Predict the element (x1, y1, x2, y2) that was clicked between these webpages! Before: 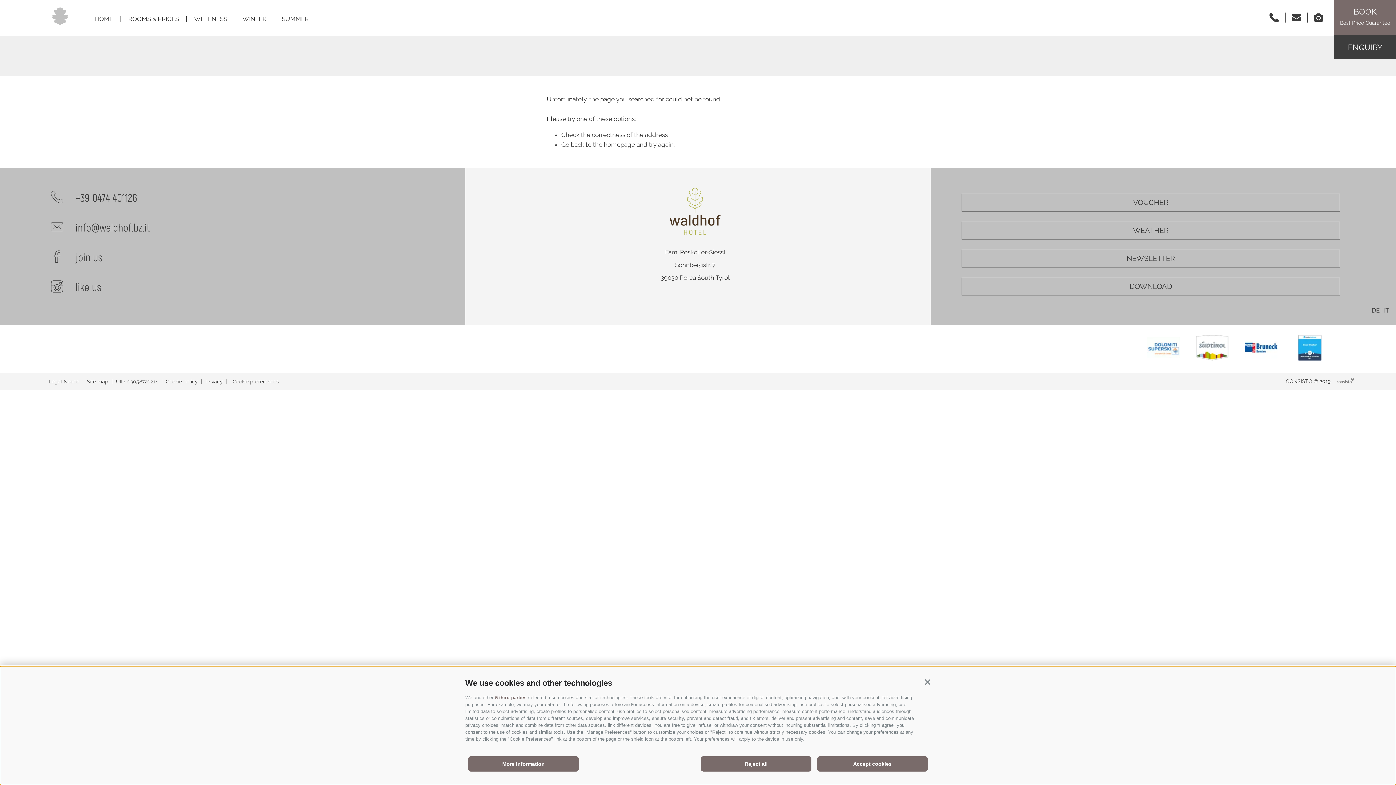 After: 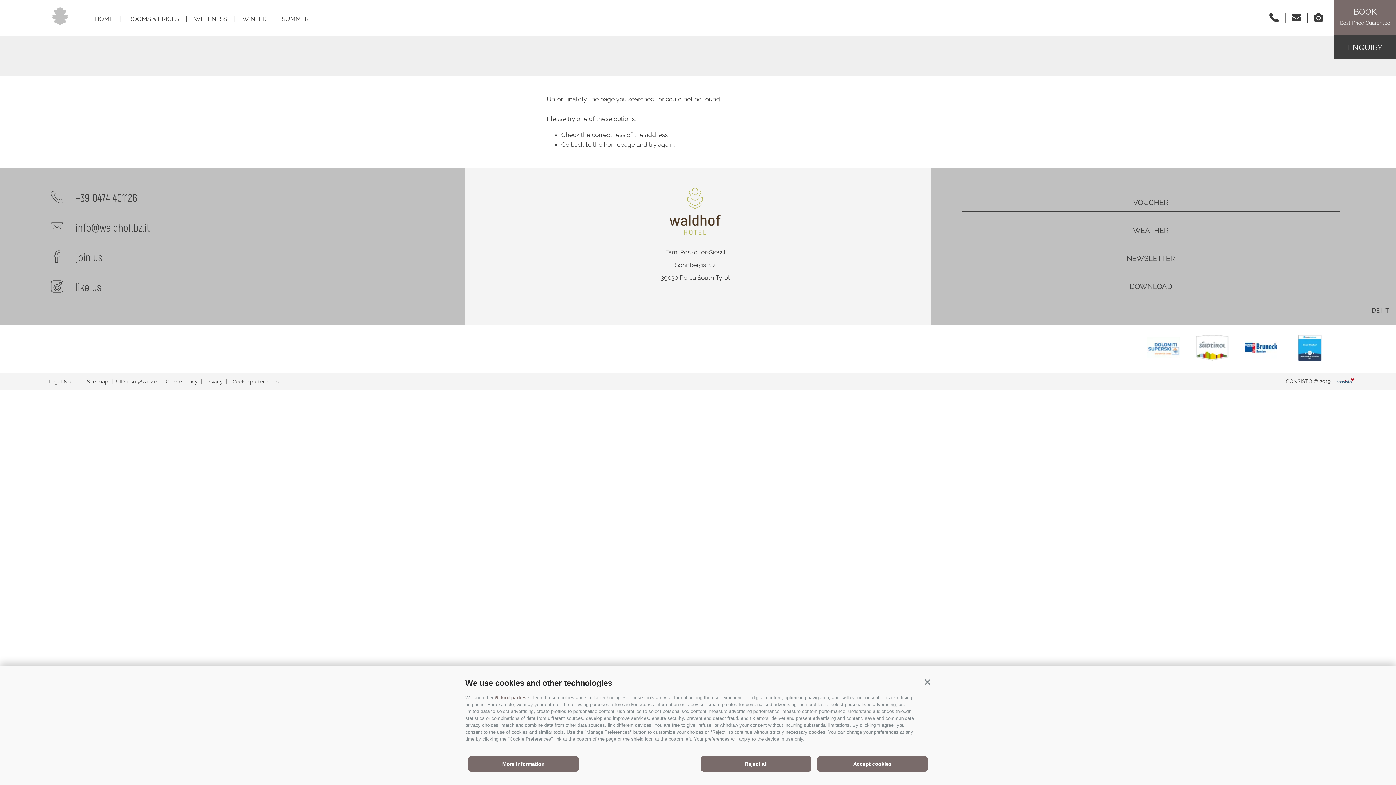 Action: bbox: (1337, 377, 1354, 384) label: Consisto